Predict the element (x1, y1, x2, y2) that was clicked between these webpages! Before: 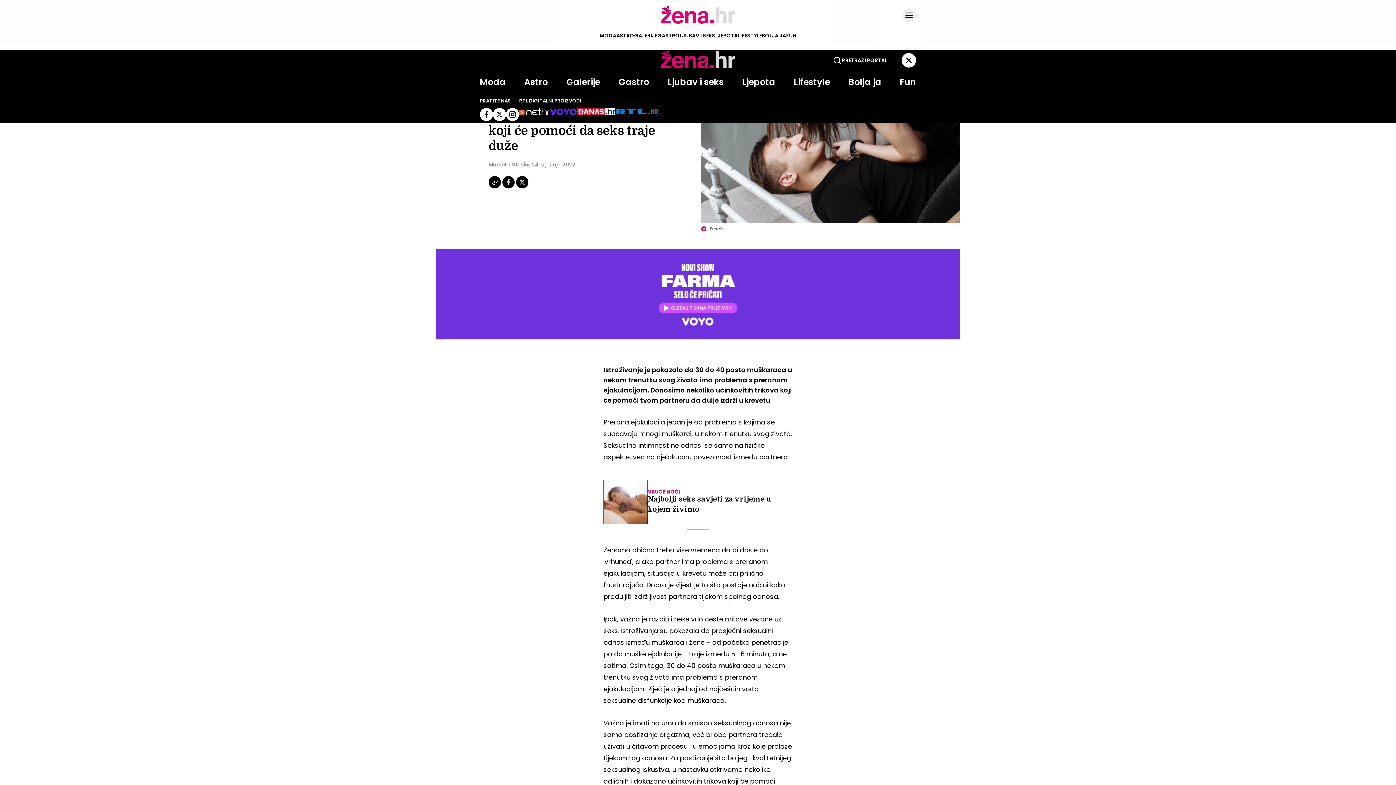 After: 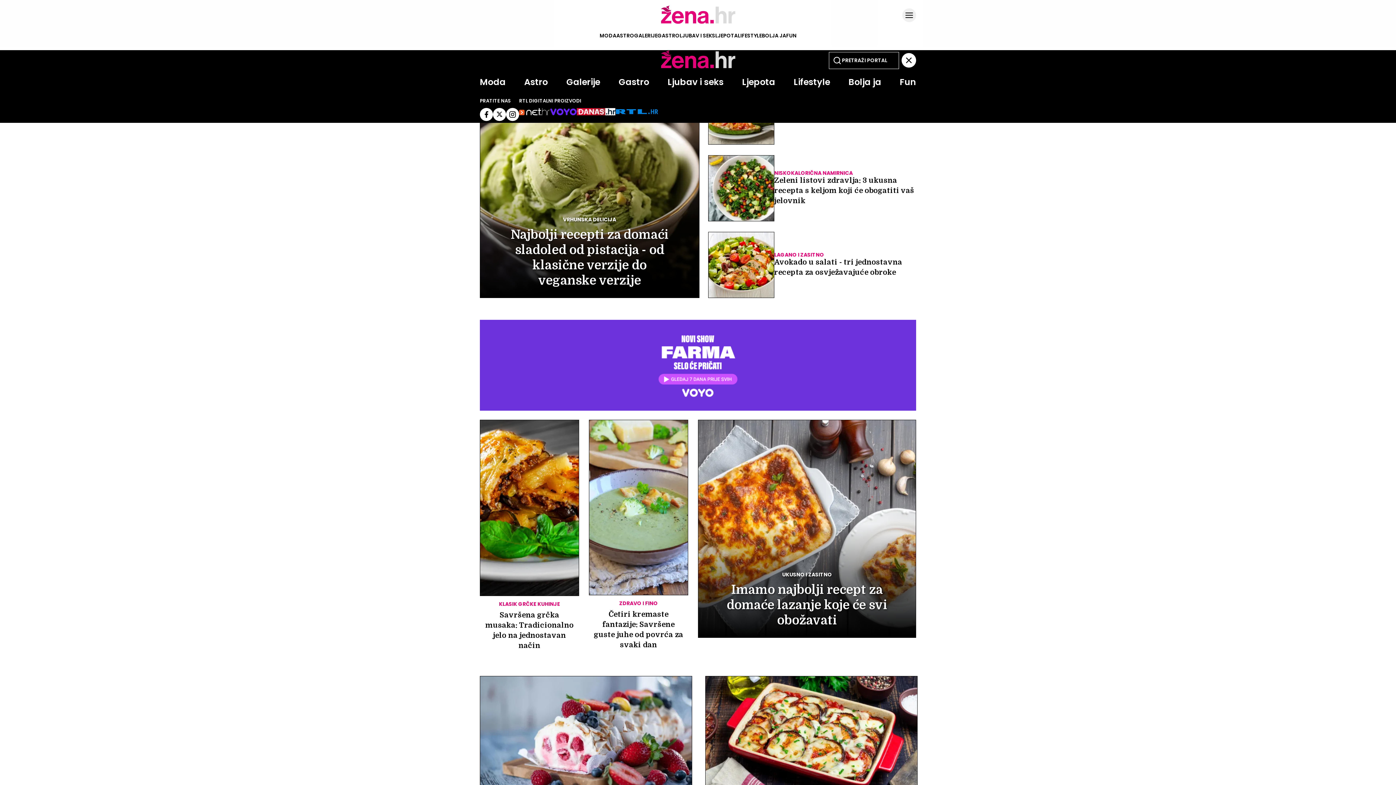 Action: bbox: (657, 32, 679, 39) label: GASTRO